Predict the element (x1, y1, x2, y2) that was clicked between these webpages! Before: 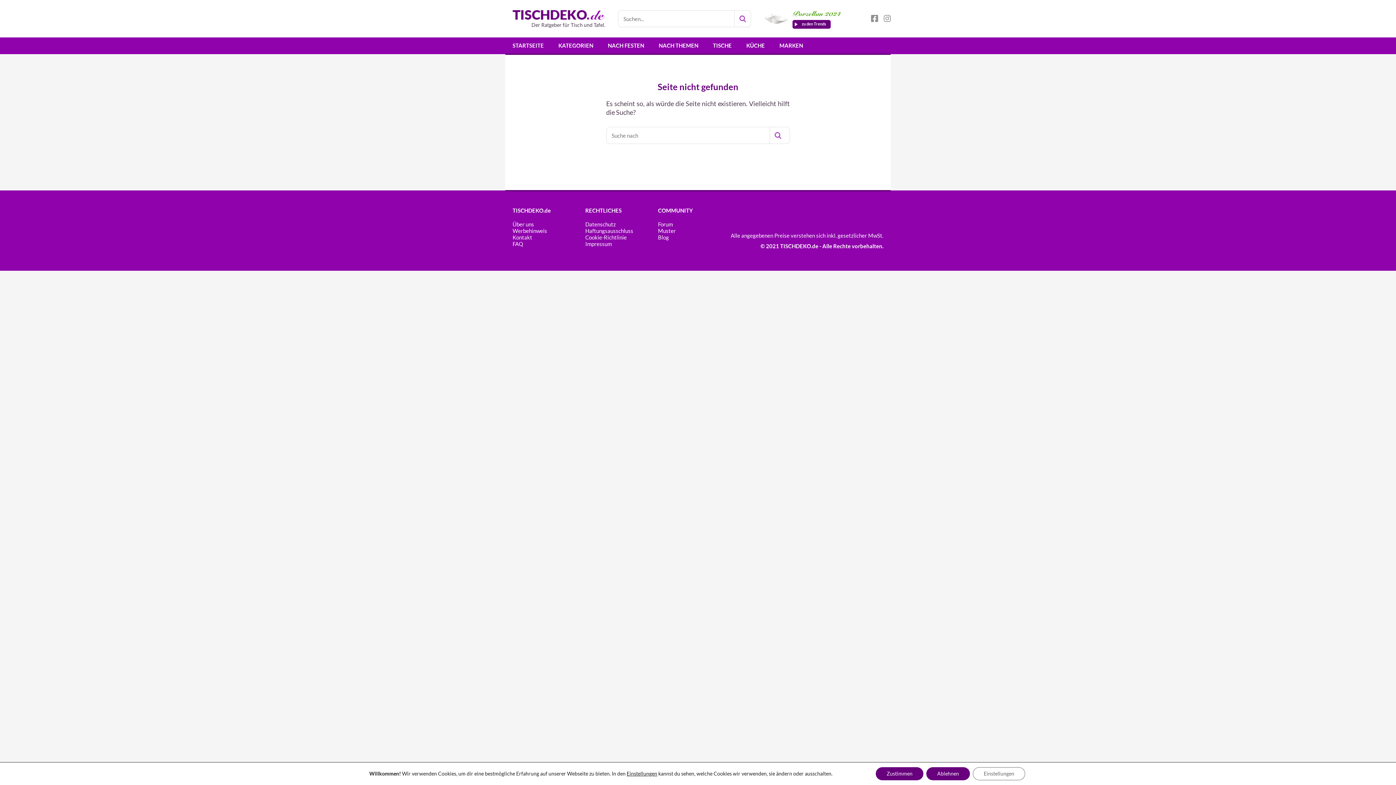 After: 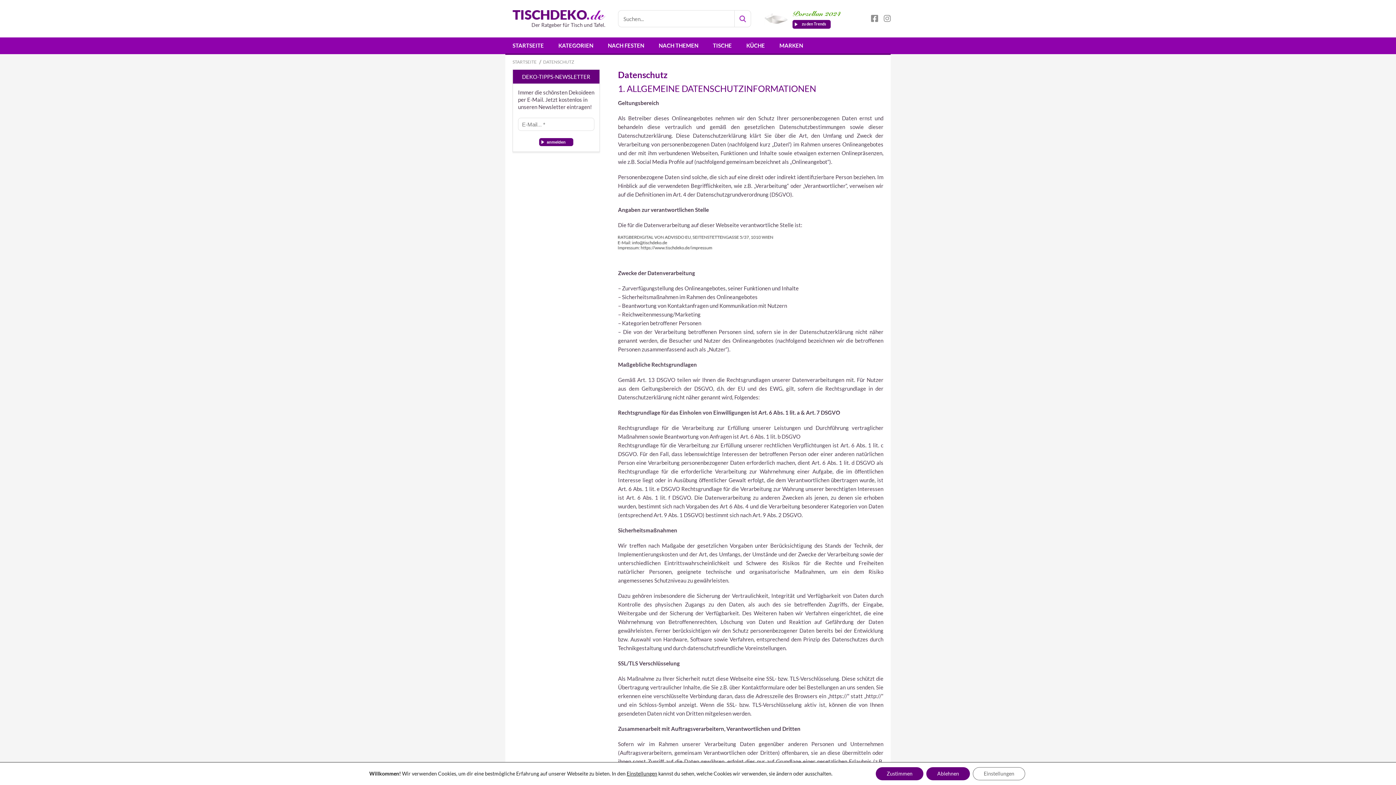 Action: bbox: (585, 221, 658, 227) label: Datenschutz